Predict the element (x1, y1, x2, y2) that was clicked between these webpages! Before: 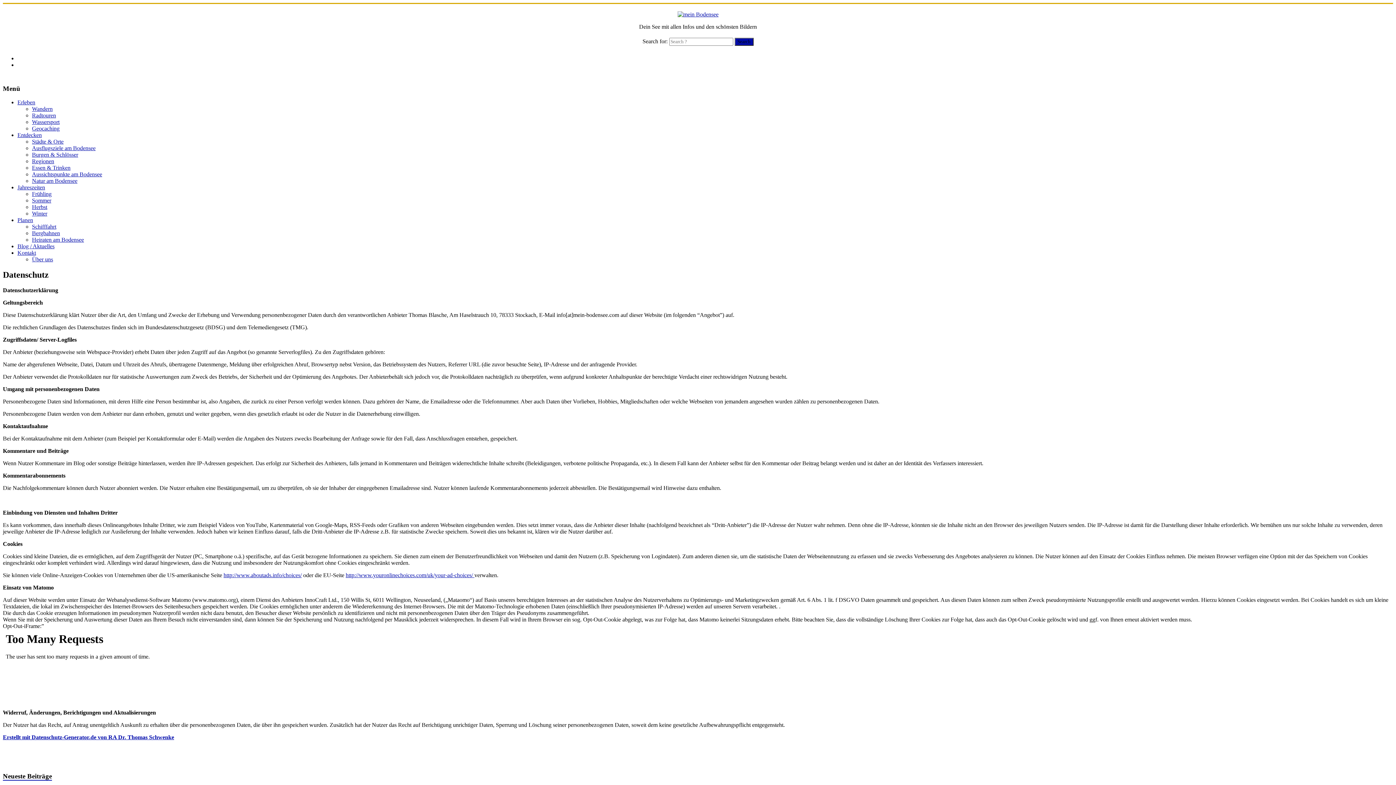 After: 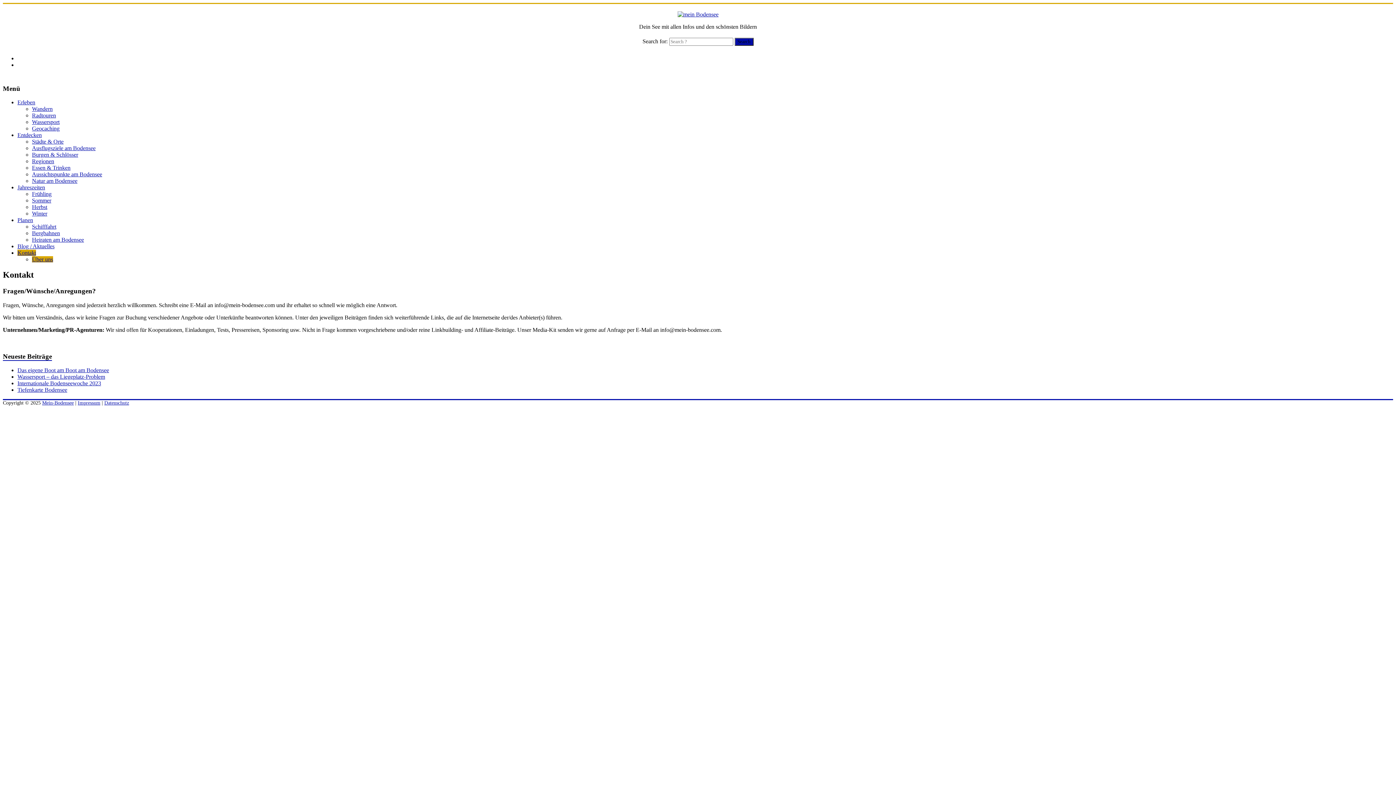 Action: label: Kontakt bbox: (17, 249, 36, 256)